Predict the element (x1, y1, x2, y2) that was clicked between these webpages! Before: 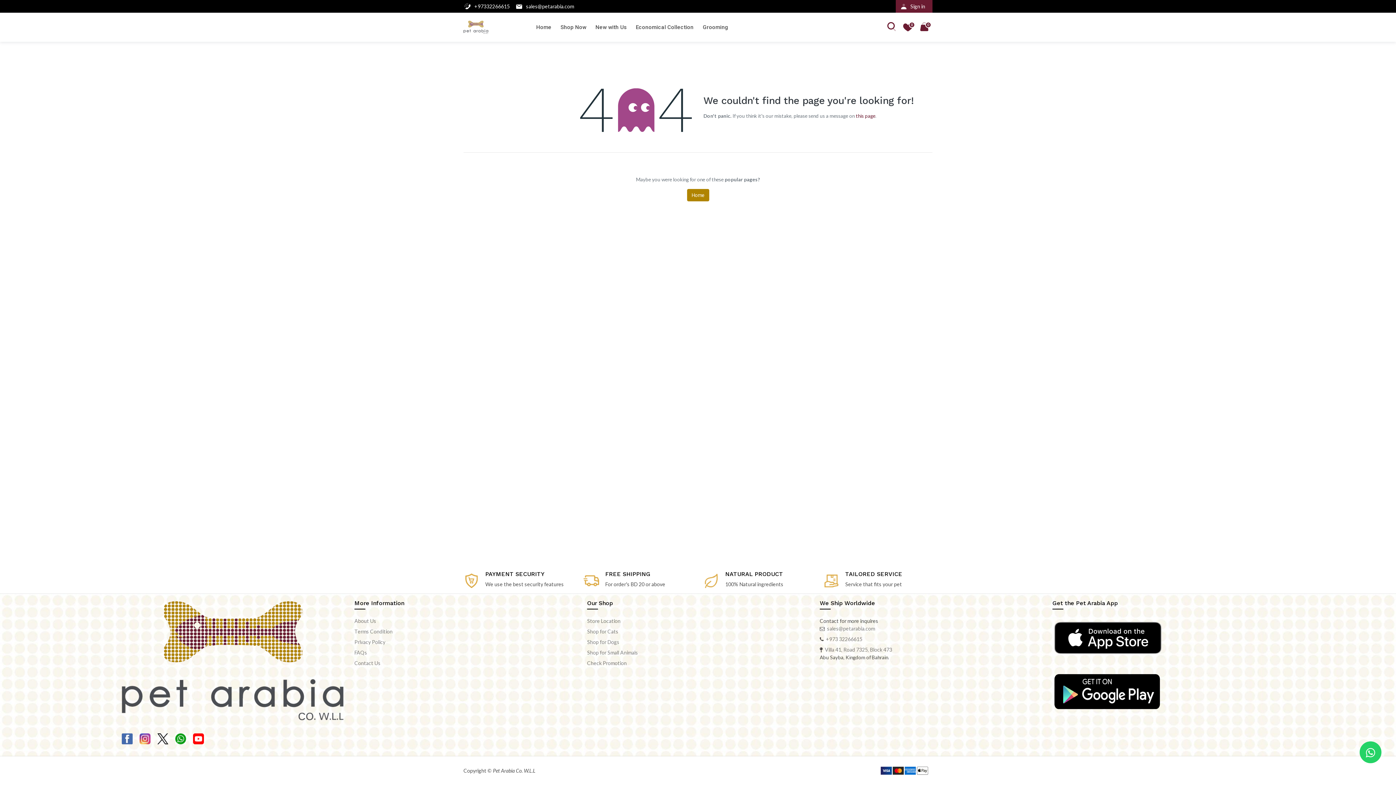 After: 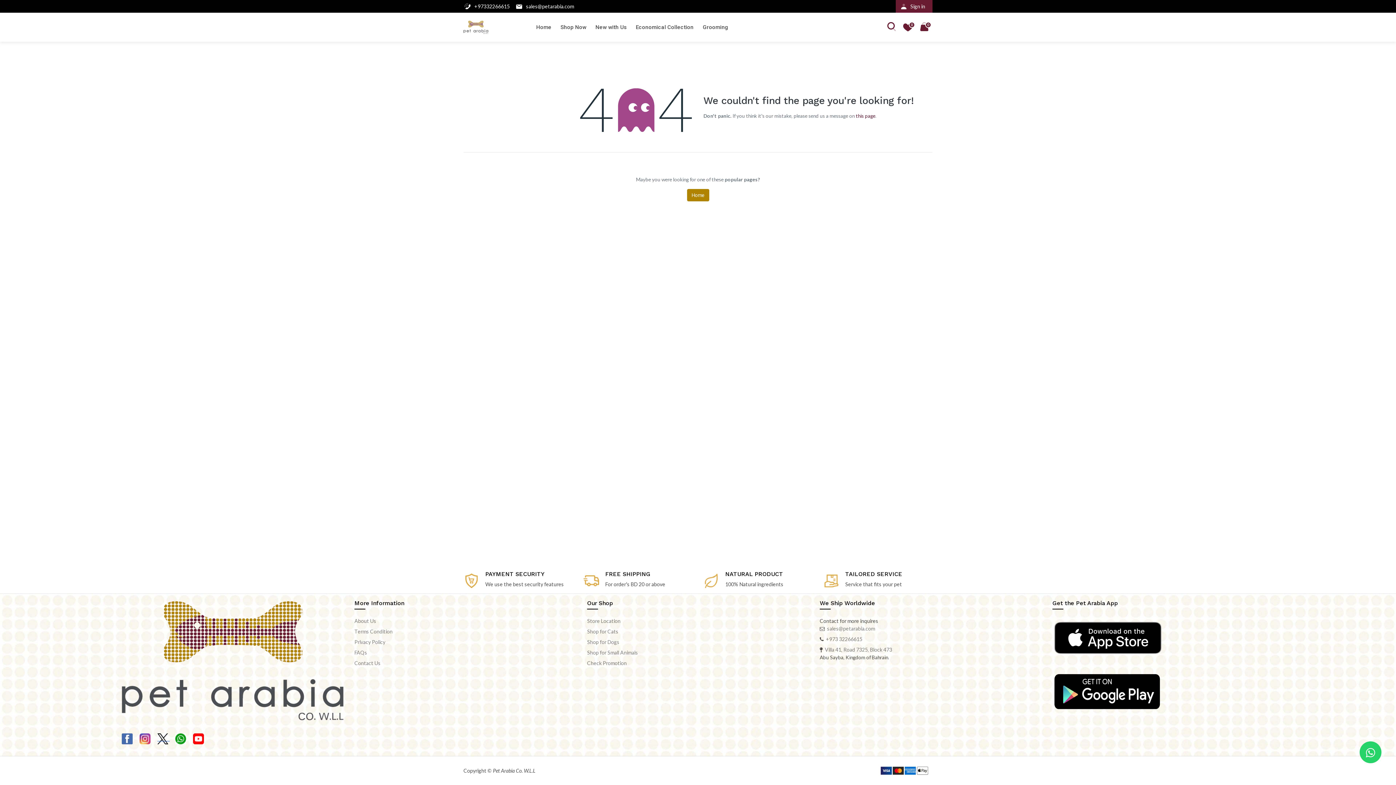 Action: label:   bbox: (157, 736, 169, 741)